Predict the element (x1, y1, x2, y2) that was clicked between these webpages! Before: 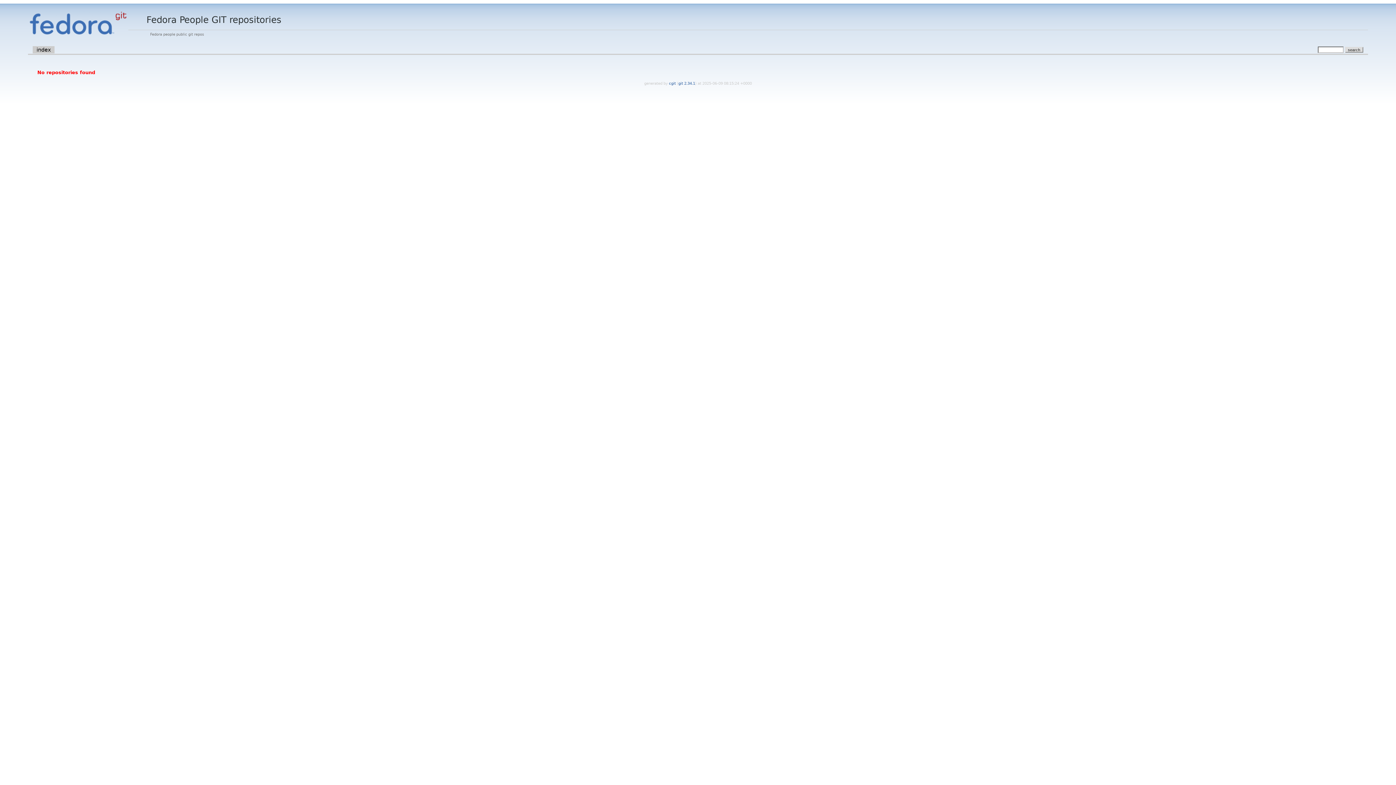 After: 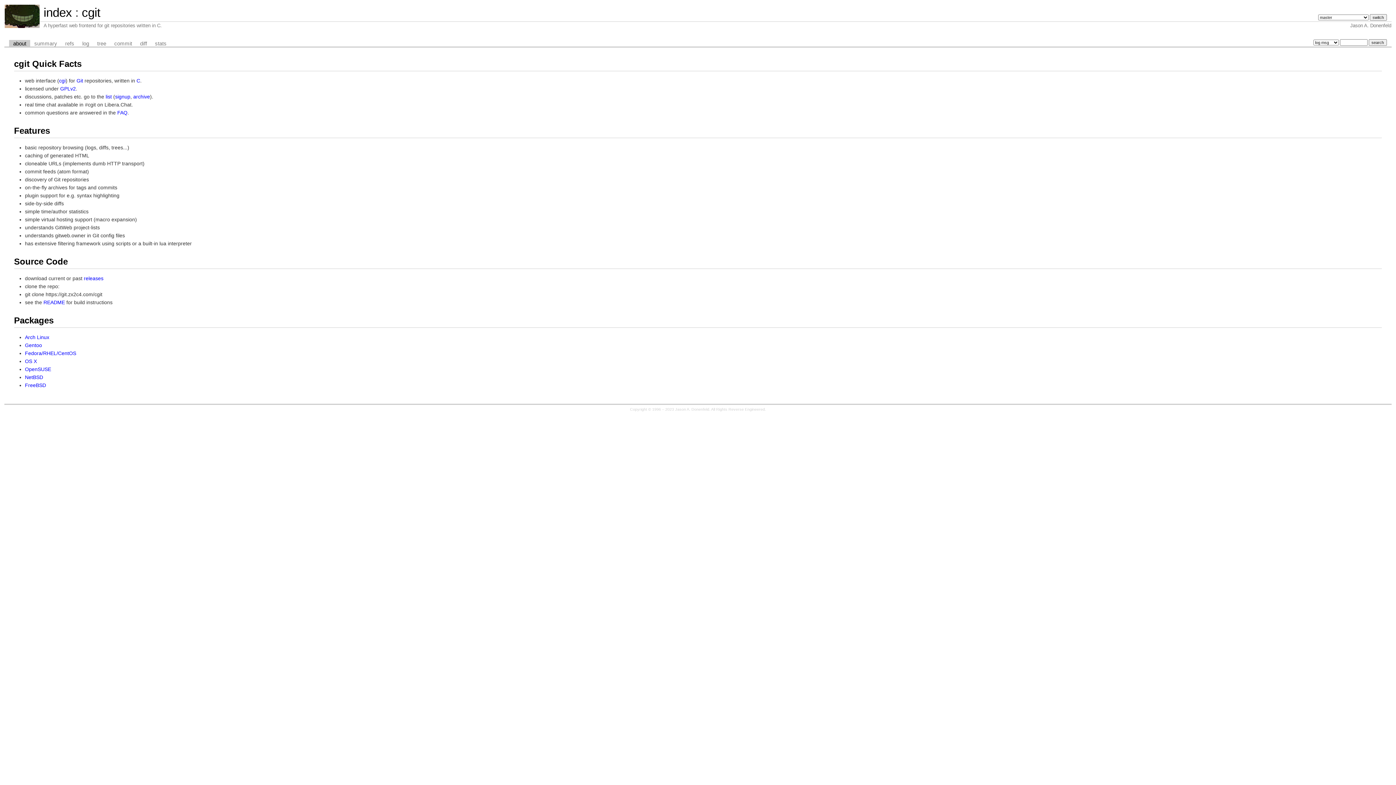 Action: label: cgit  bbox: (669, 81, 677, 85)